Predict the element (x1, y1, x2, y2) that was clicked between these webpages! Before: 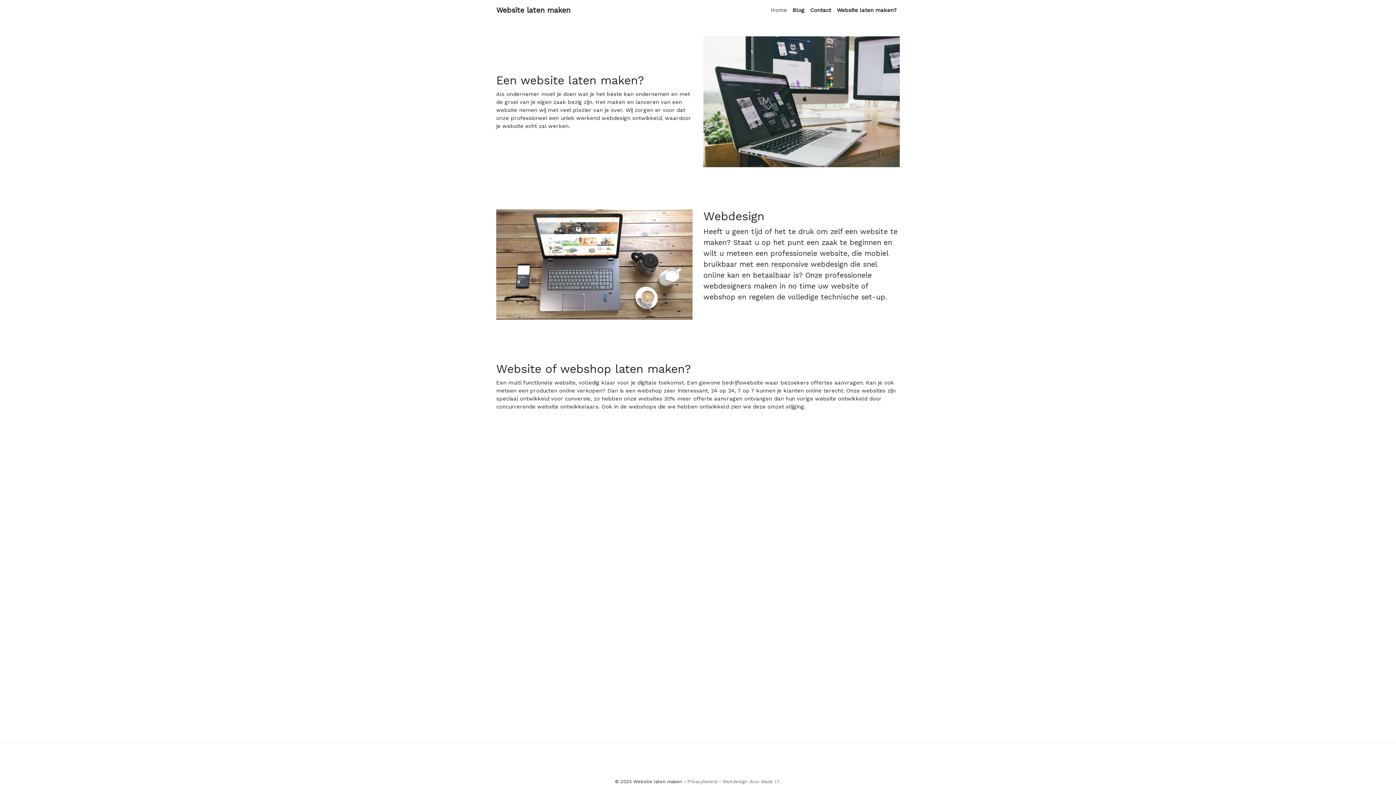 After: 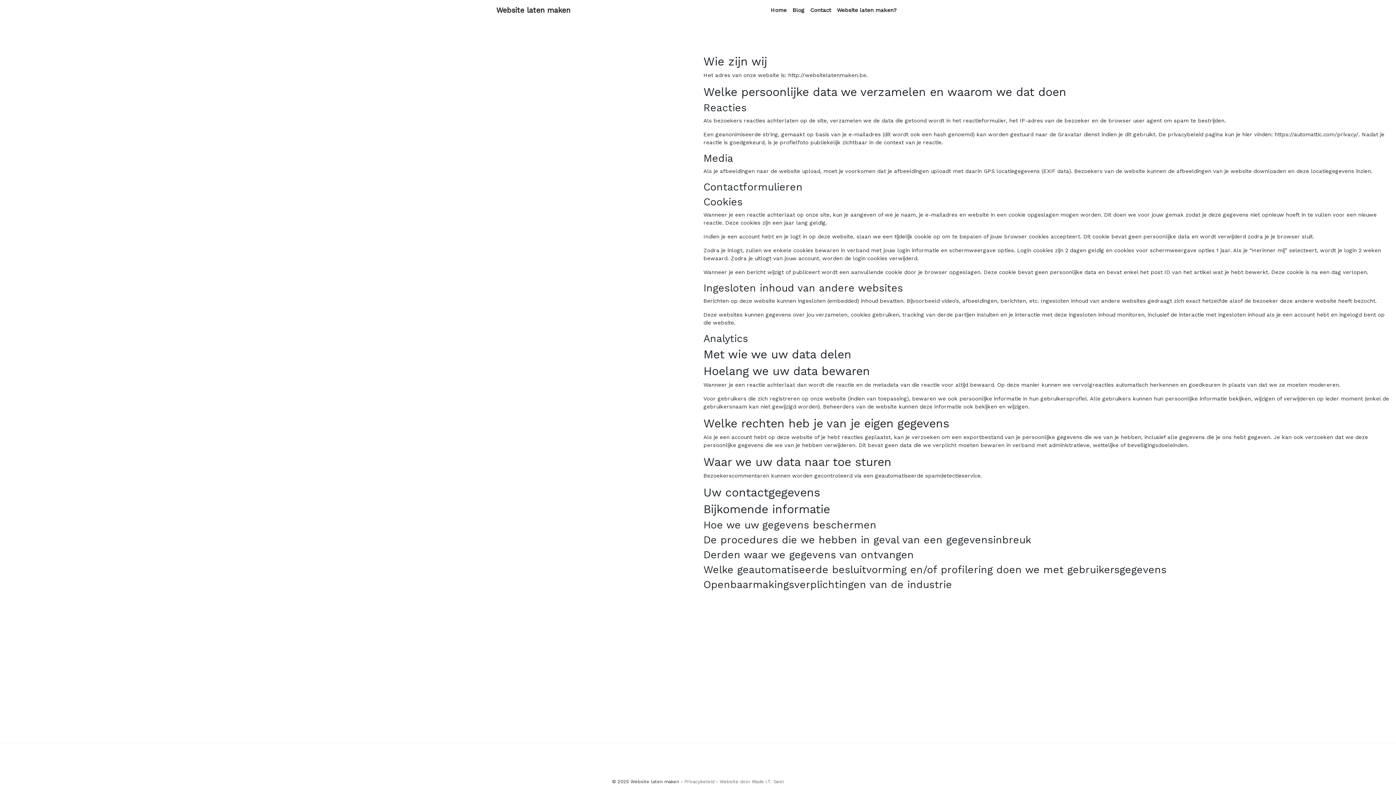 Action: bbox: (687, 779, 717, 784) label: Privacybeleid